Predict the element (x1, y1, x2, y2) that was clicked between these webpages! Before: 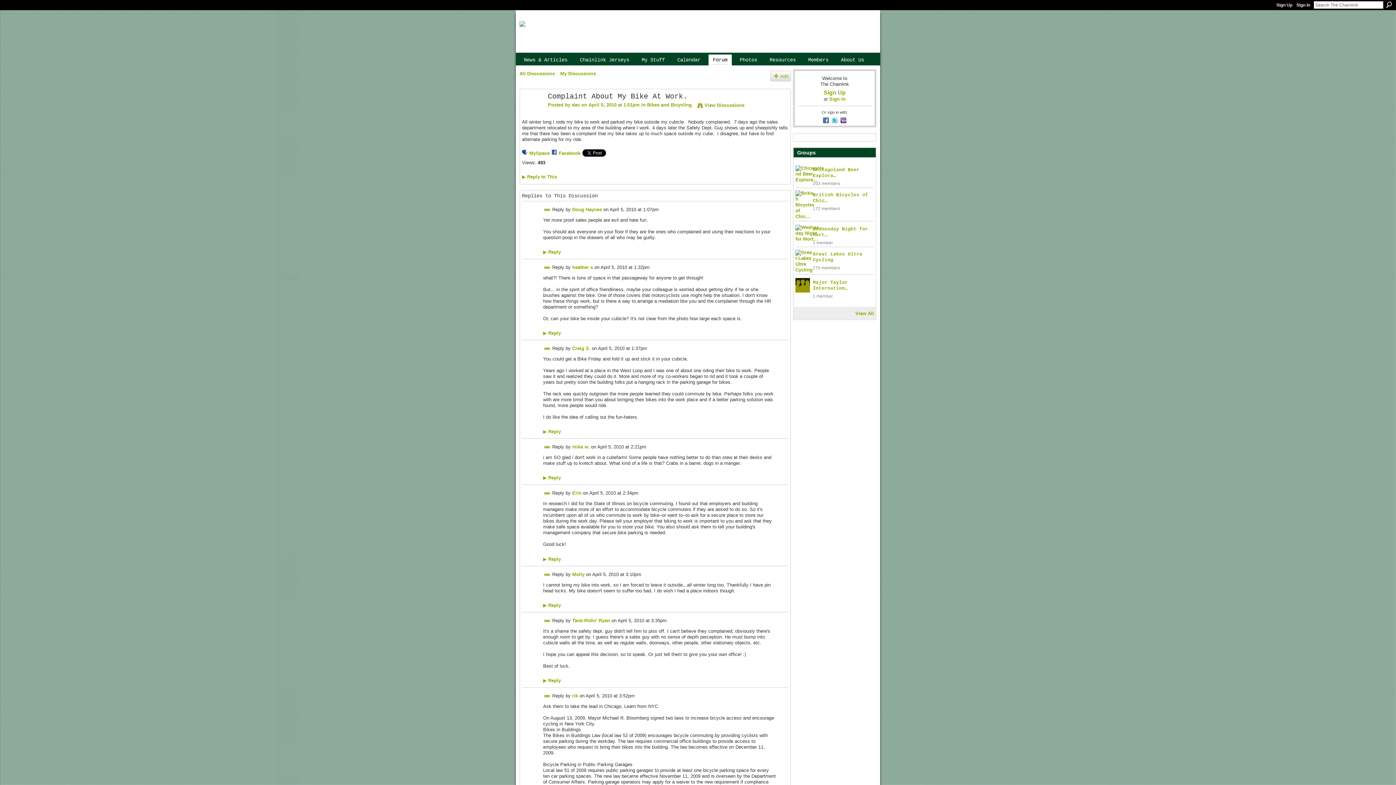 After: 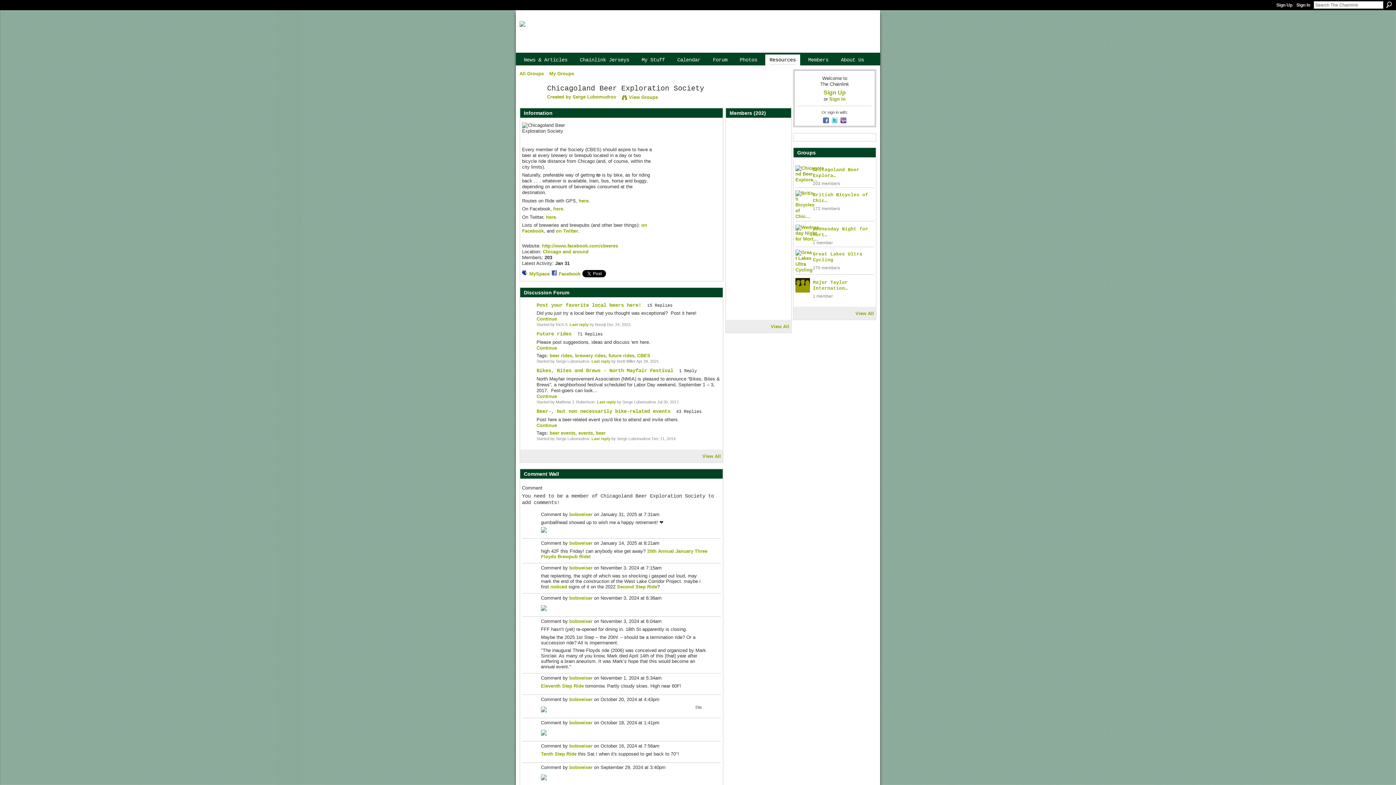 Action: bbox: (795, 177, 824, 182)